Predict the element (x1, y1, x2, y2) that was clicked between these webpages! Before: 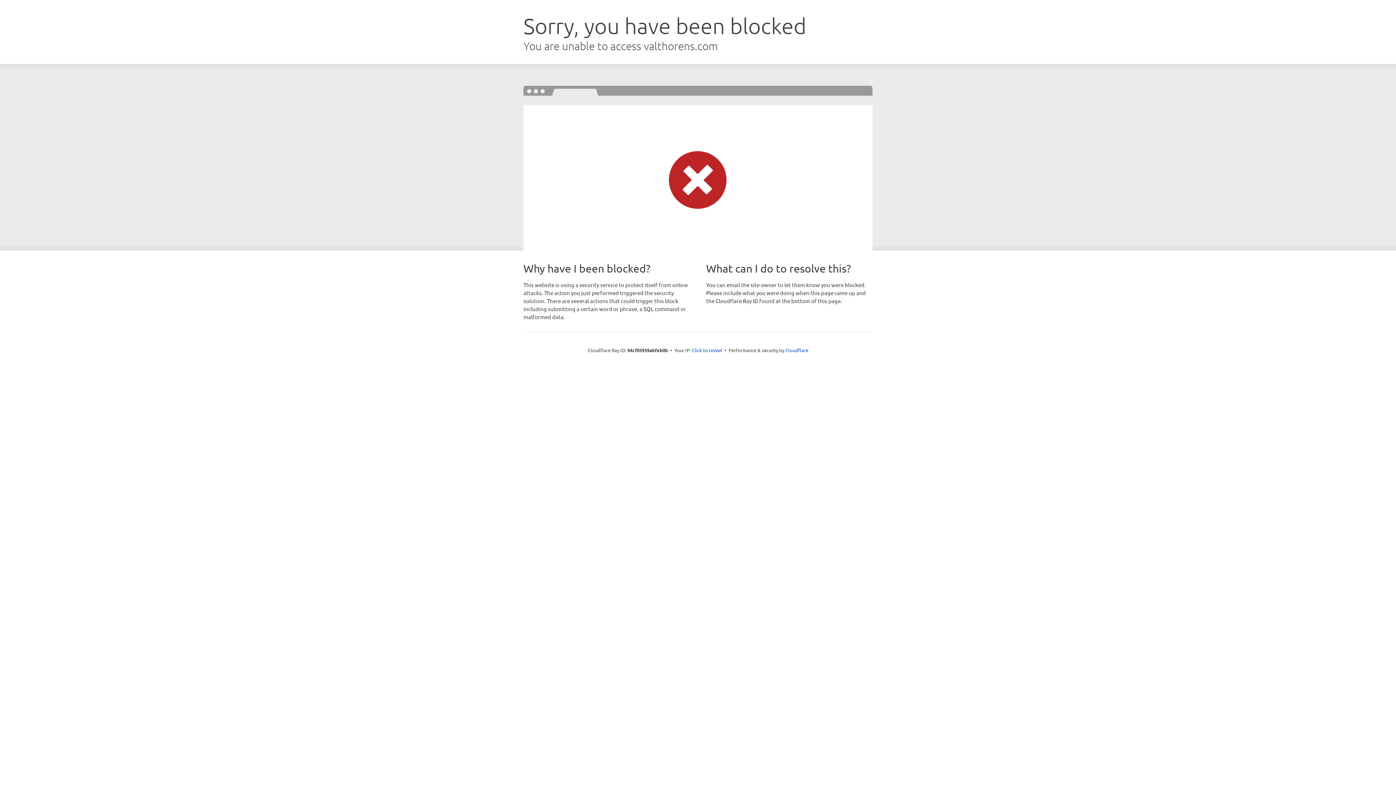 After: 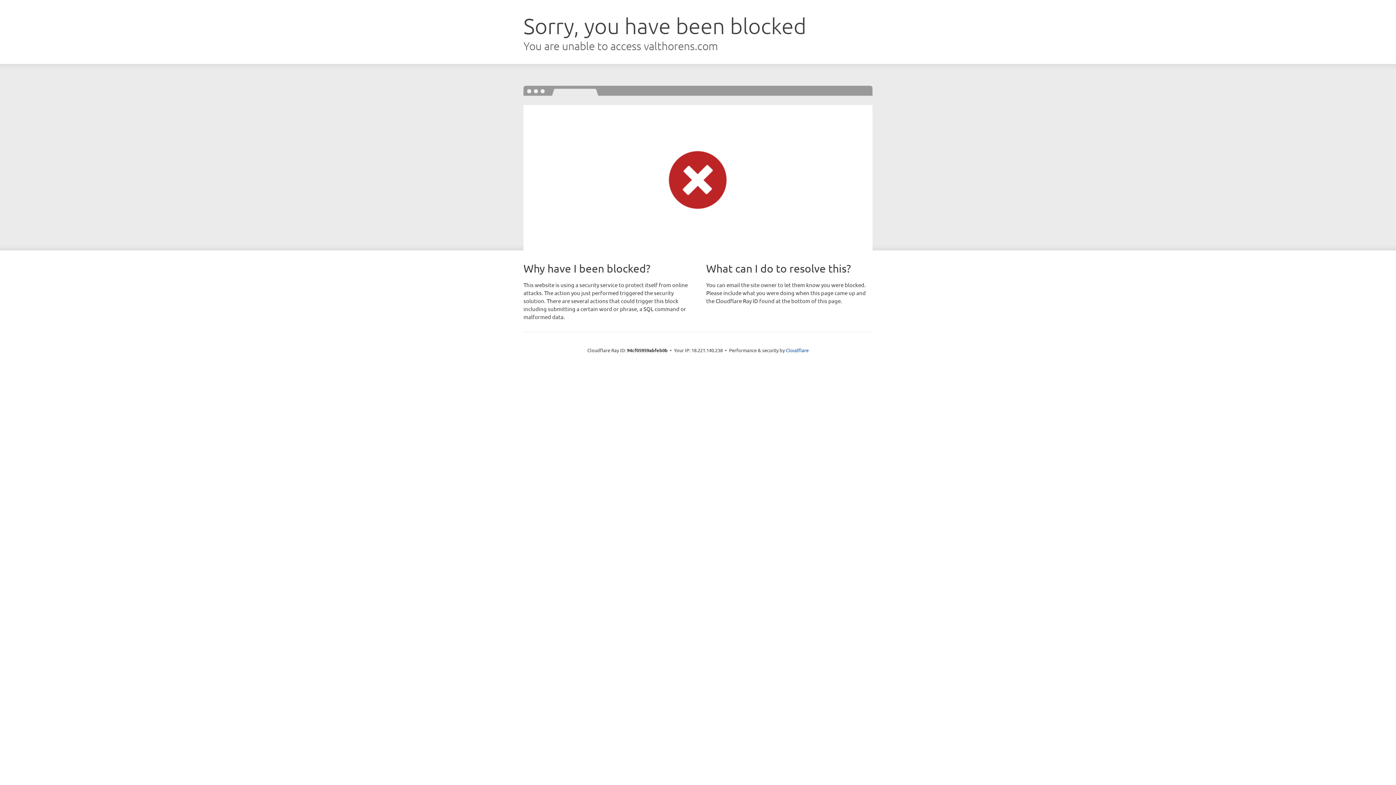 Action: bbox: (692, 346, 722, 353) label: Click to reveal